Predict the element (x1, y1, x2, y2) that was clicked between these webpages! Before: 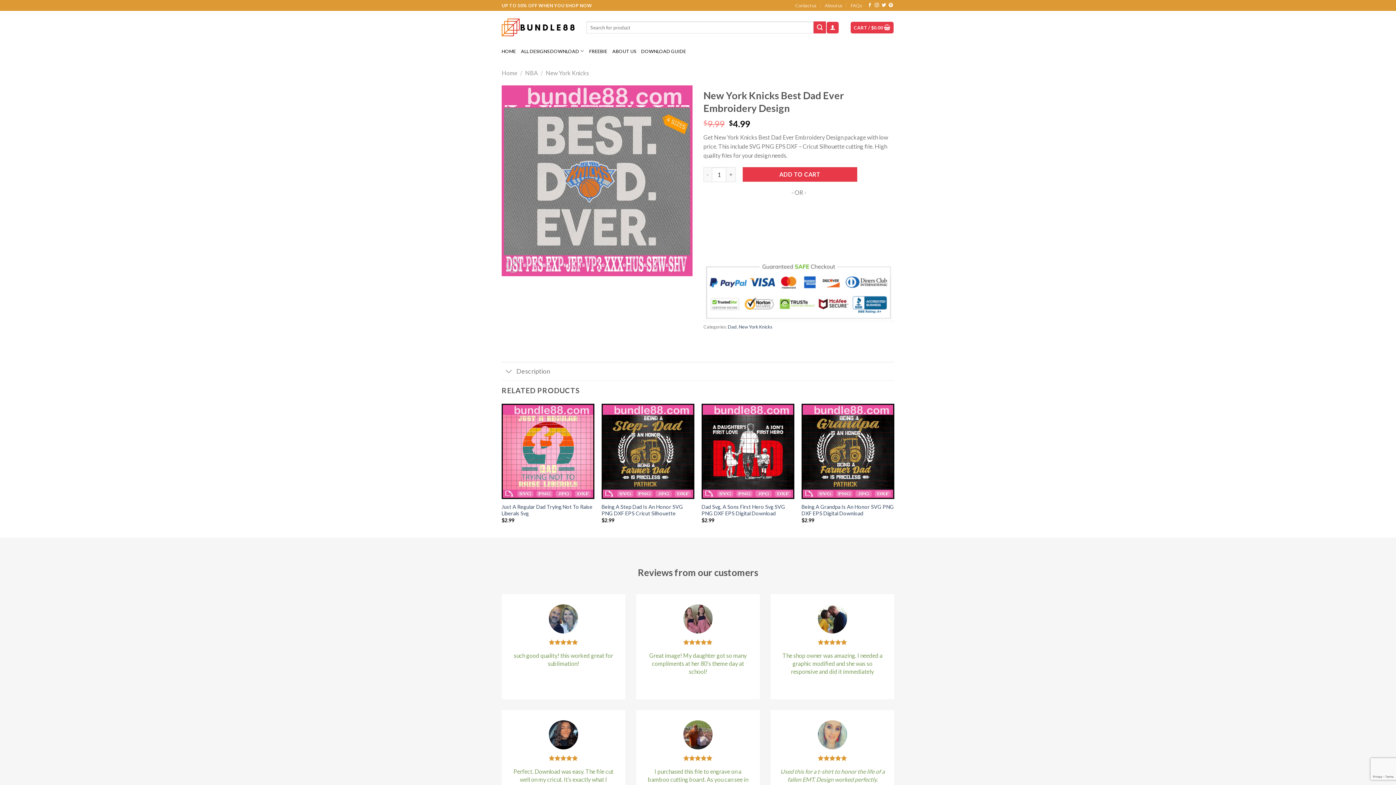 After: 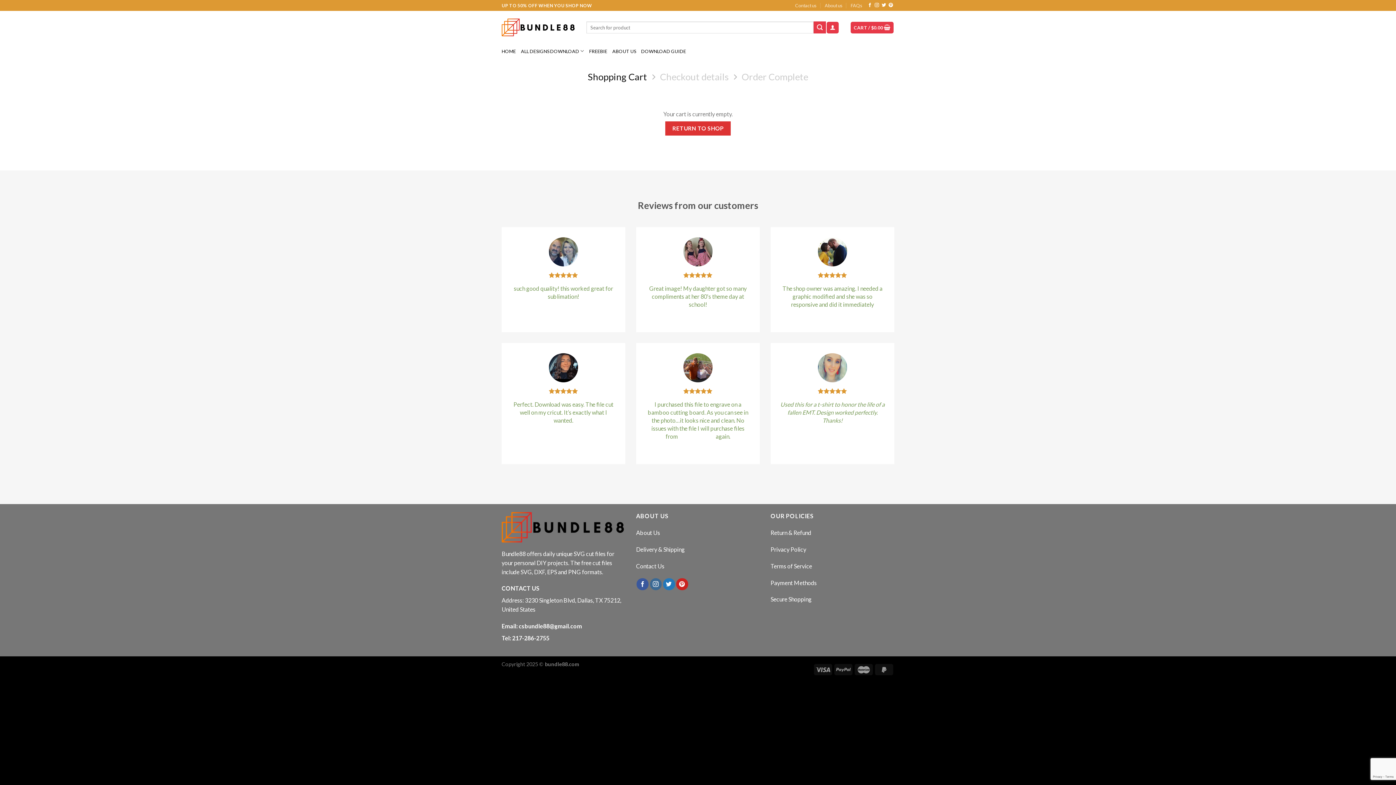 Action: bbox: (850, 21, 893, 33) label: CART / $0.00 